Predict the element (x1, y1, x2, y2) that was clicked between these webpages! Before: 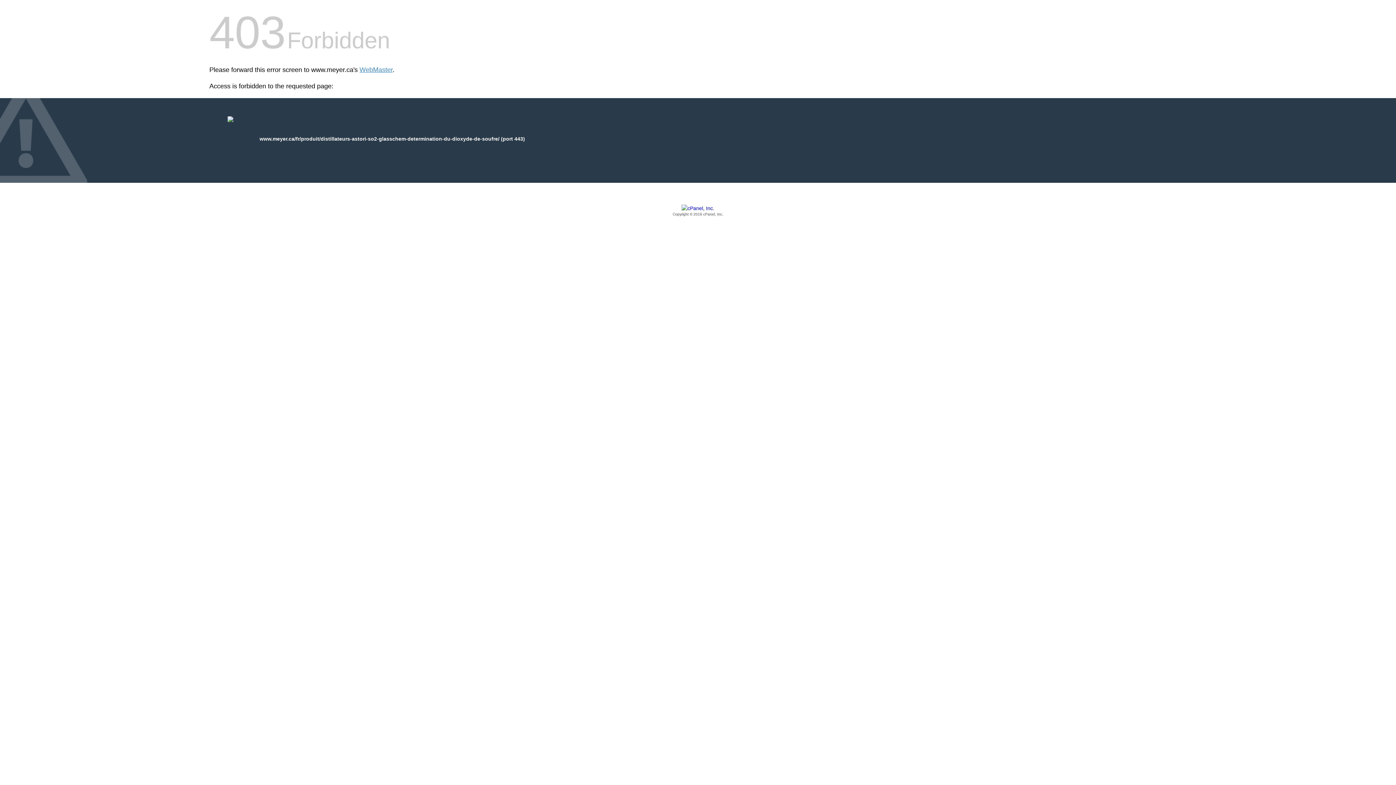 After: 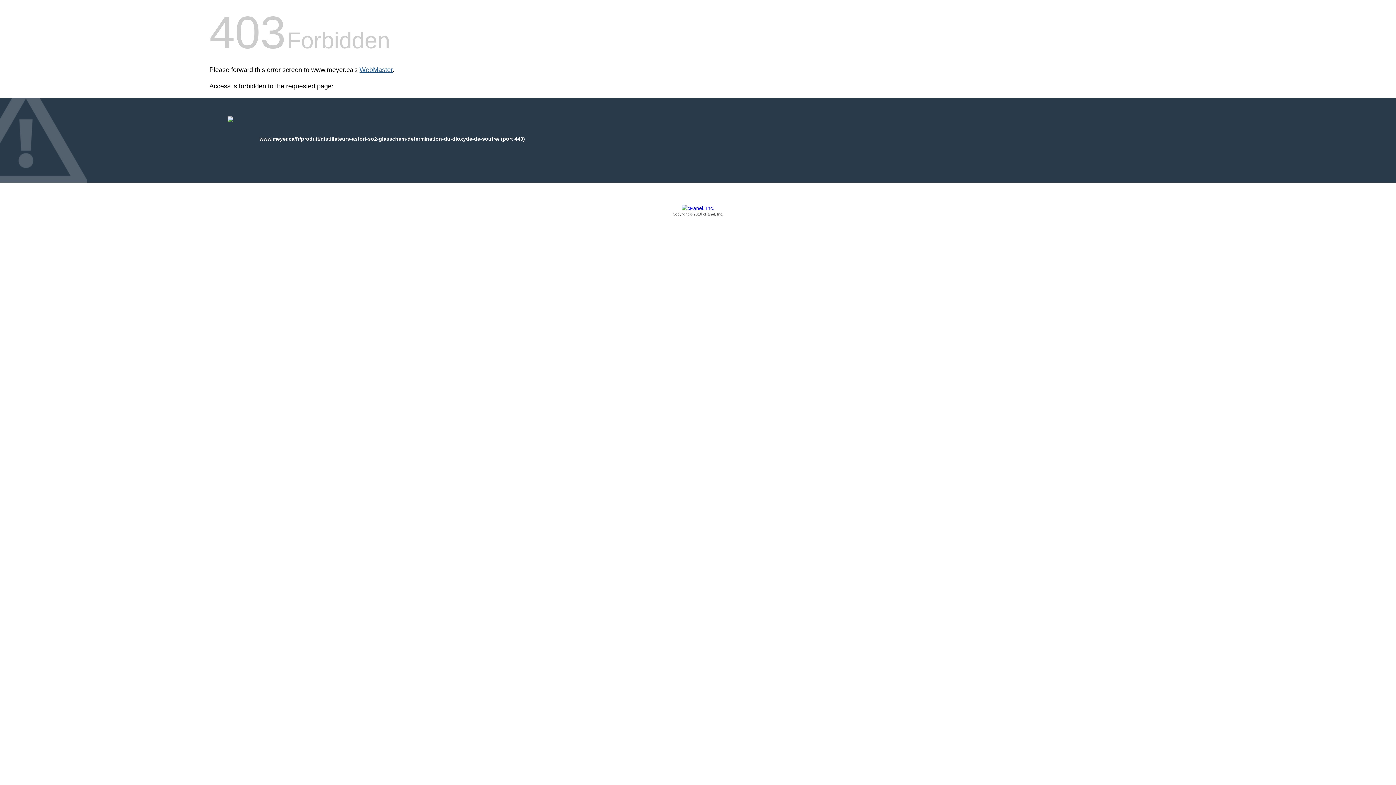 Action: label: WebMaster bbox: (359, 66, 392, 73)